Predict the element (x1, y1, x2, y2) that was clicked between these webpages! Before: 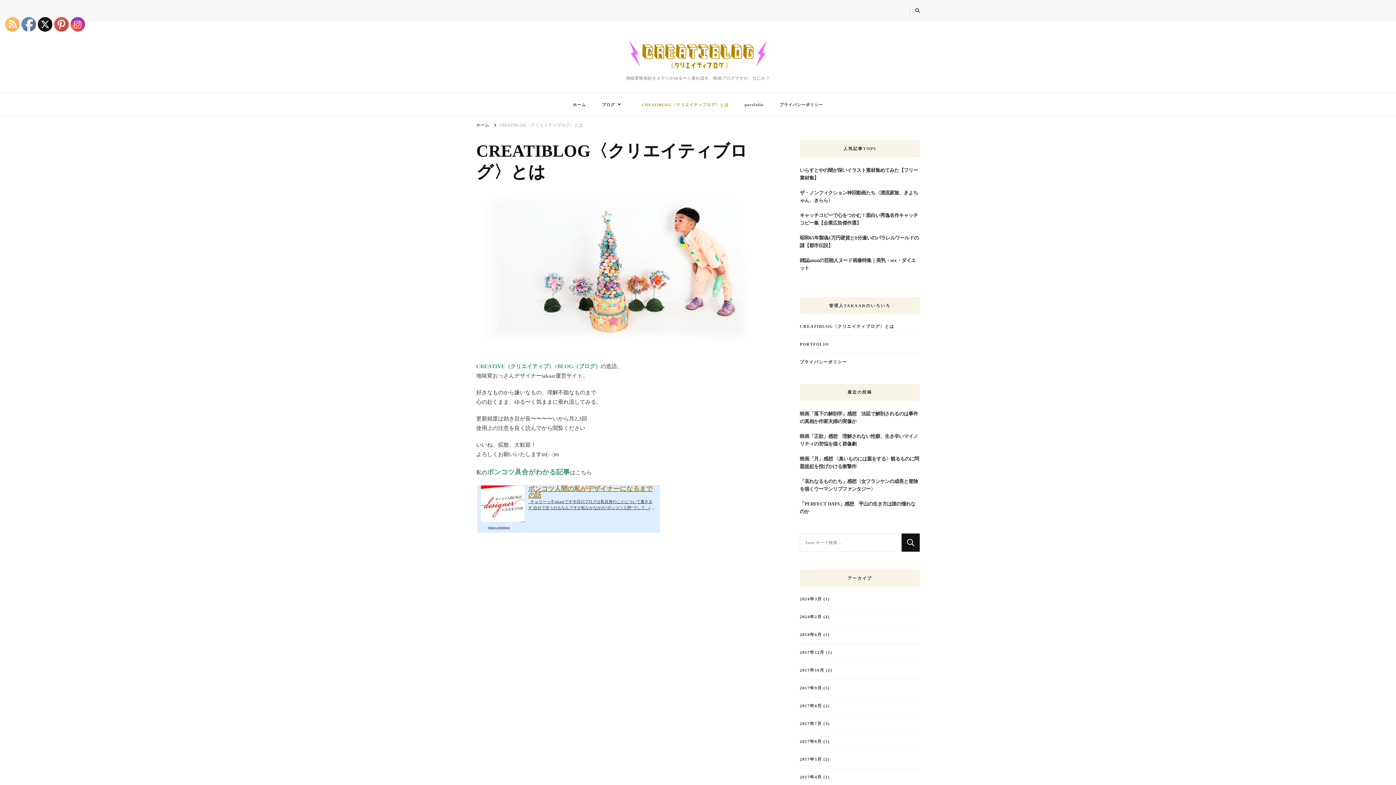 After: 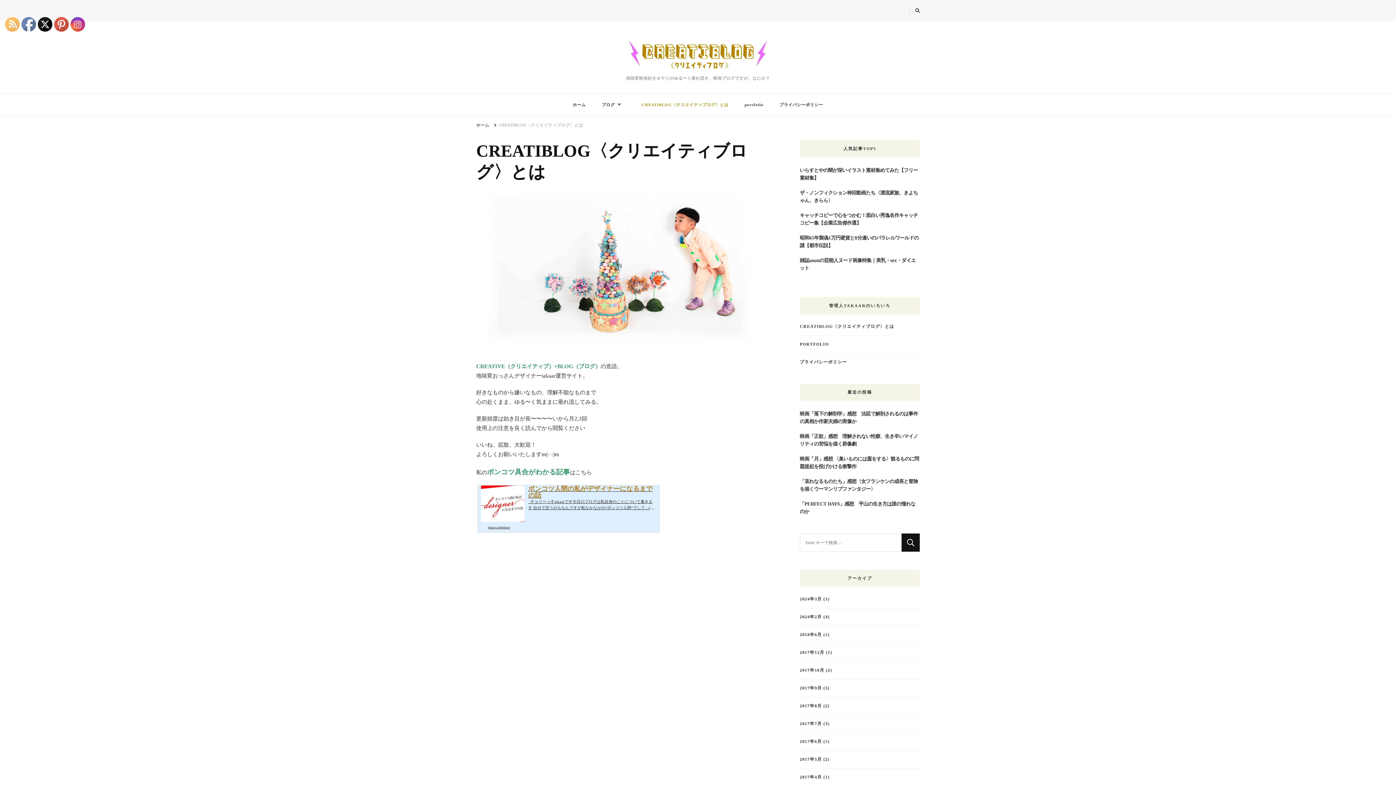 Action: bbox: (5, 17, 20, 32)